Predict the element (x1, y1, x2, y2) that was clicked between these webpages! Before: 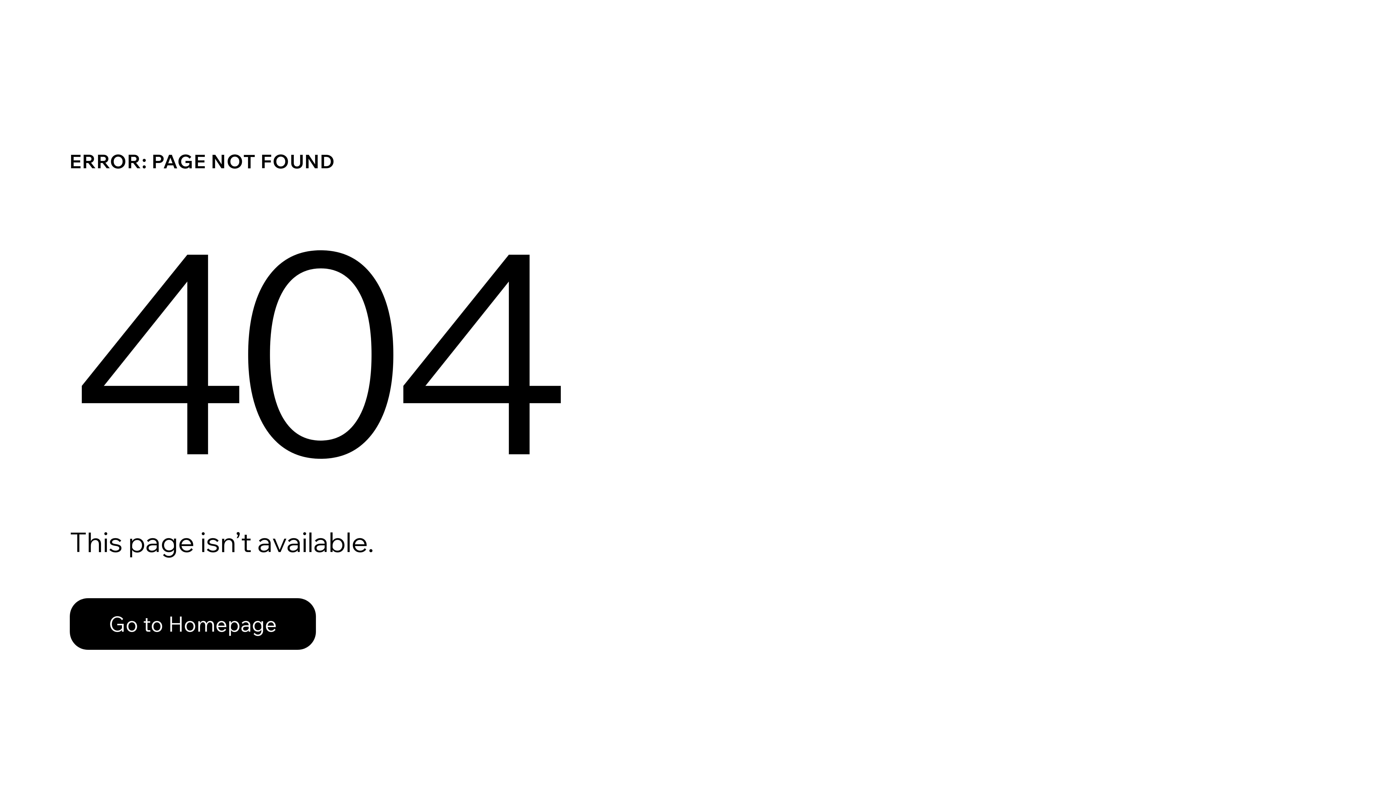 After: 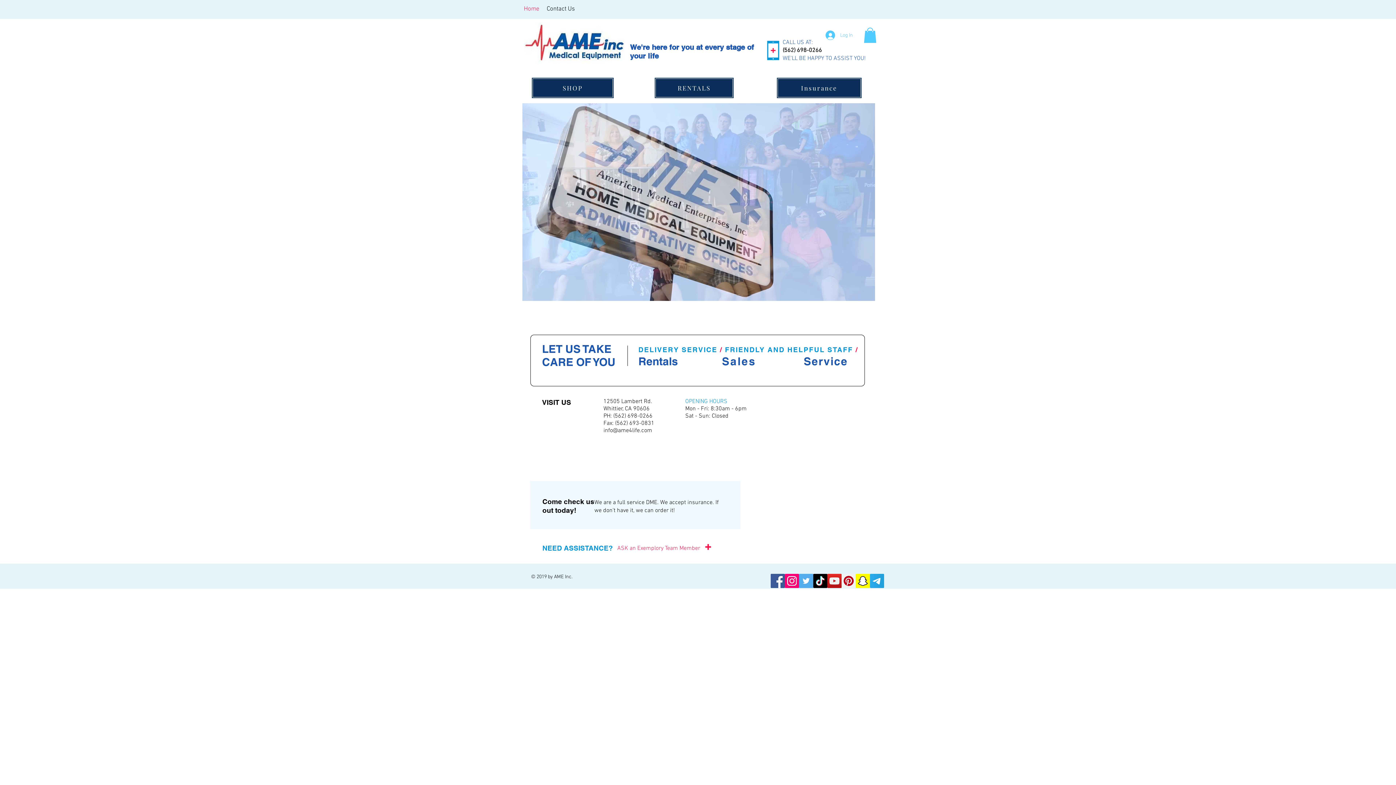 Action: label: Go to Homepage bbox: (69, 598, 316, 650)